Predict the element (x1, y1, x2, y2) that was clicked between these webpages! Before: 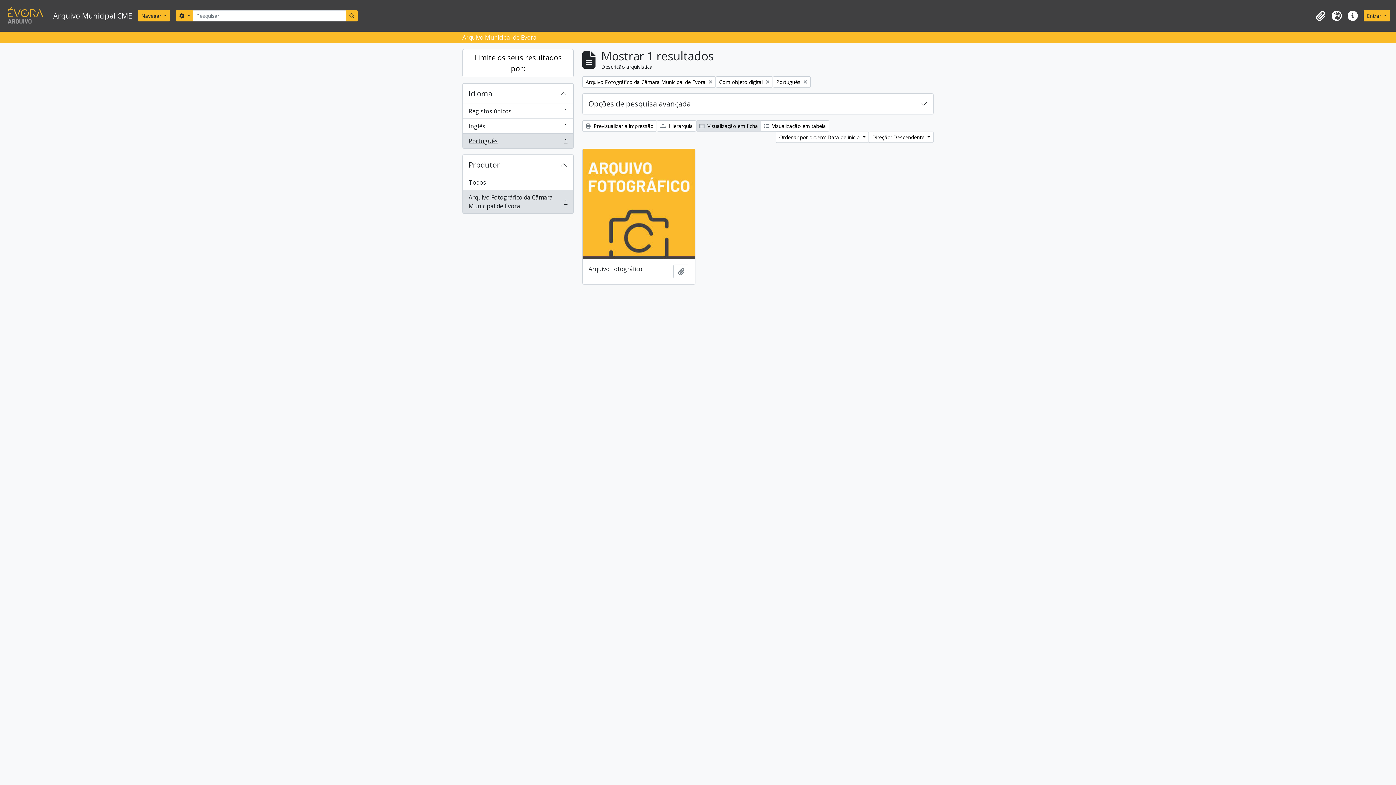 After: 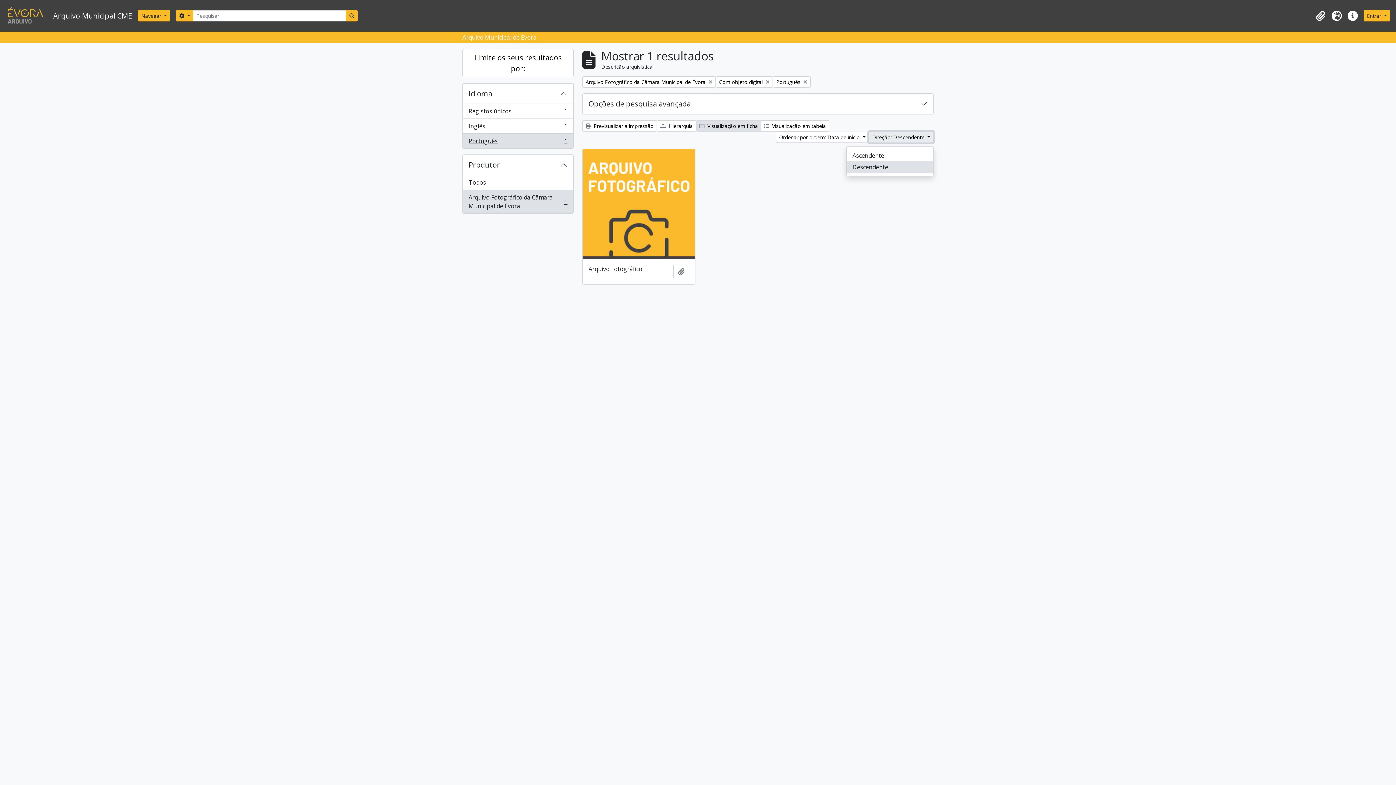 Action: bbox: (869, 131, 933, 142) label: Direção: Descendente 